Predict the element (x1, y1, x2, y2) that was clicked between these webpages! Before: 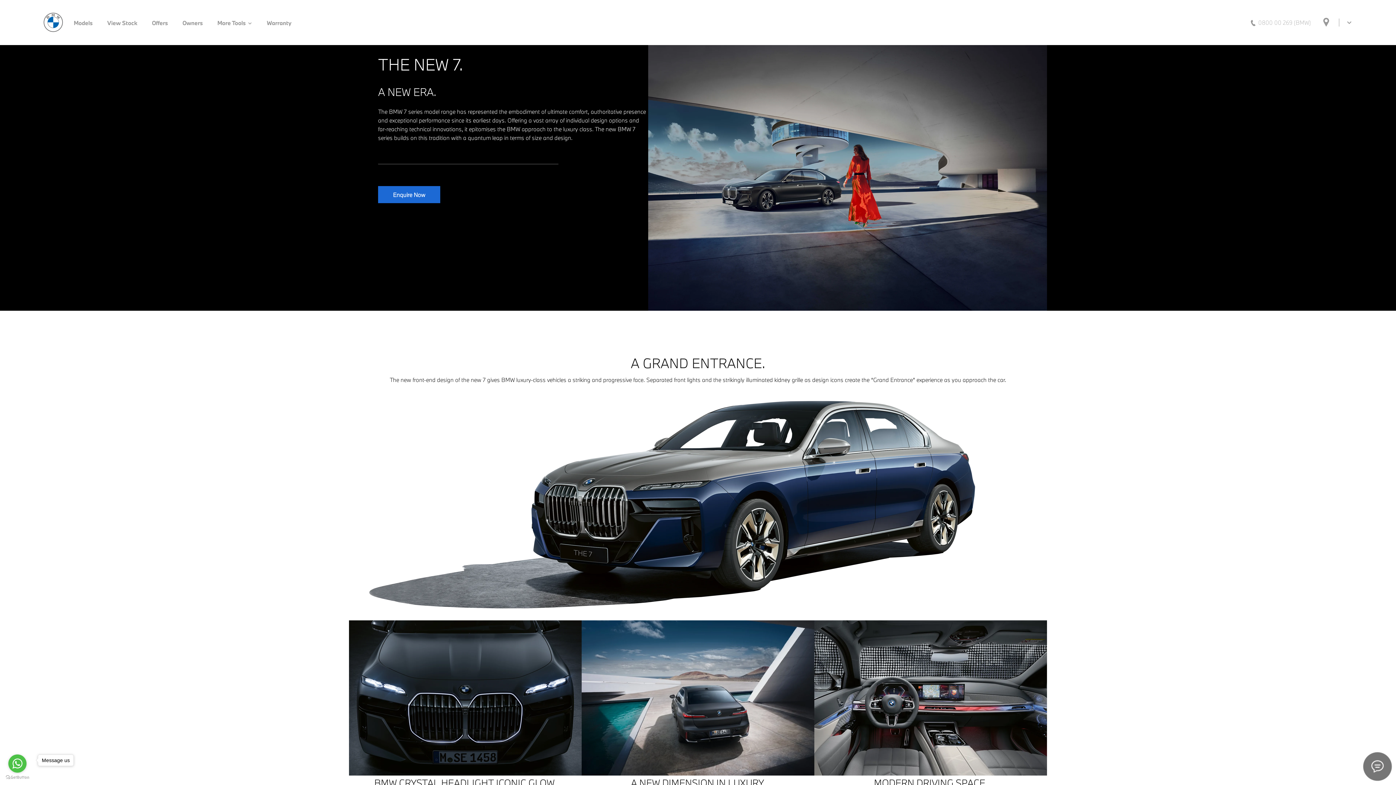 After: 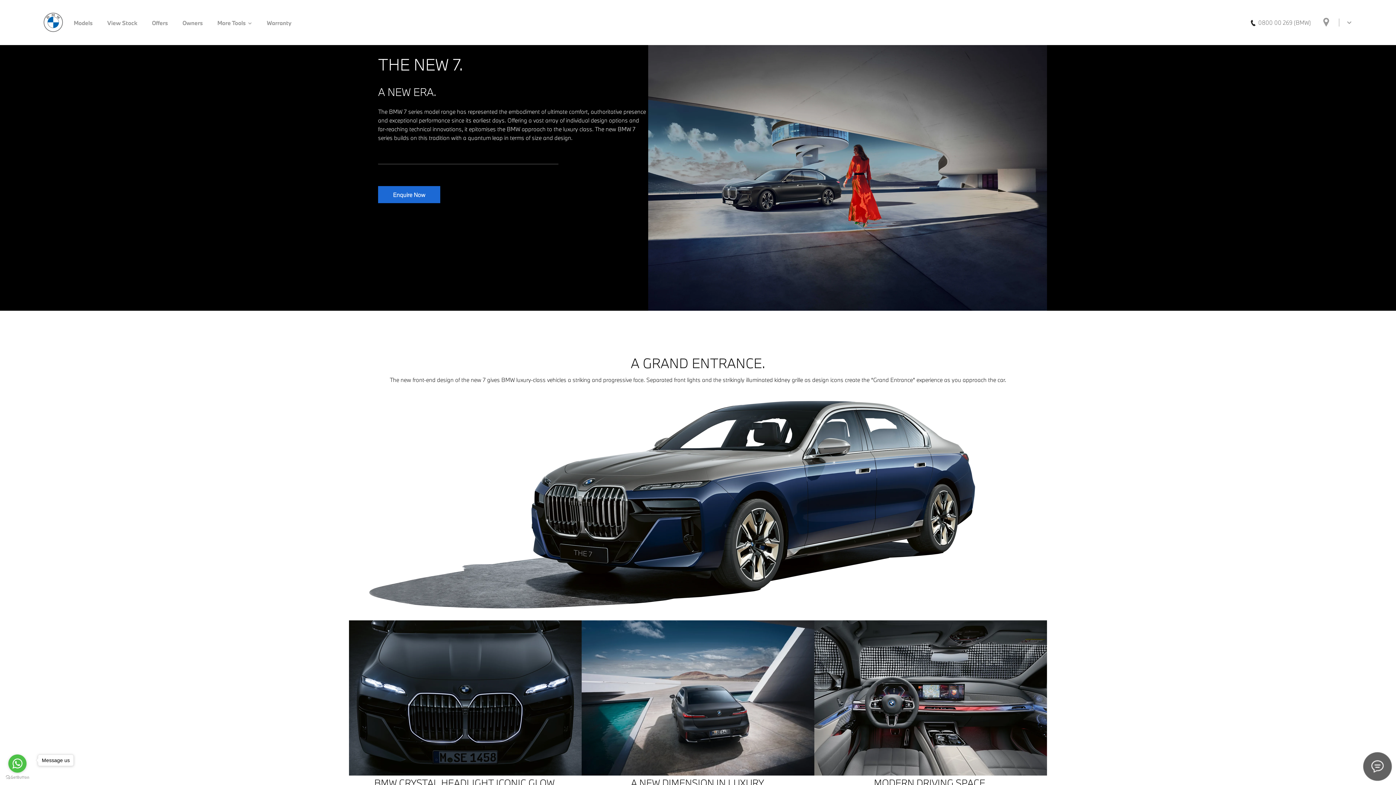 Action: bbox: (1245, 0, 1314, 44) label: 0800 00 269 (BMW)